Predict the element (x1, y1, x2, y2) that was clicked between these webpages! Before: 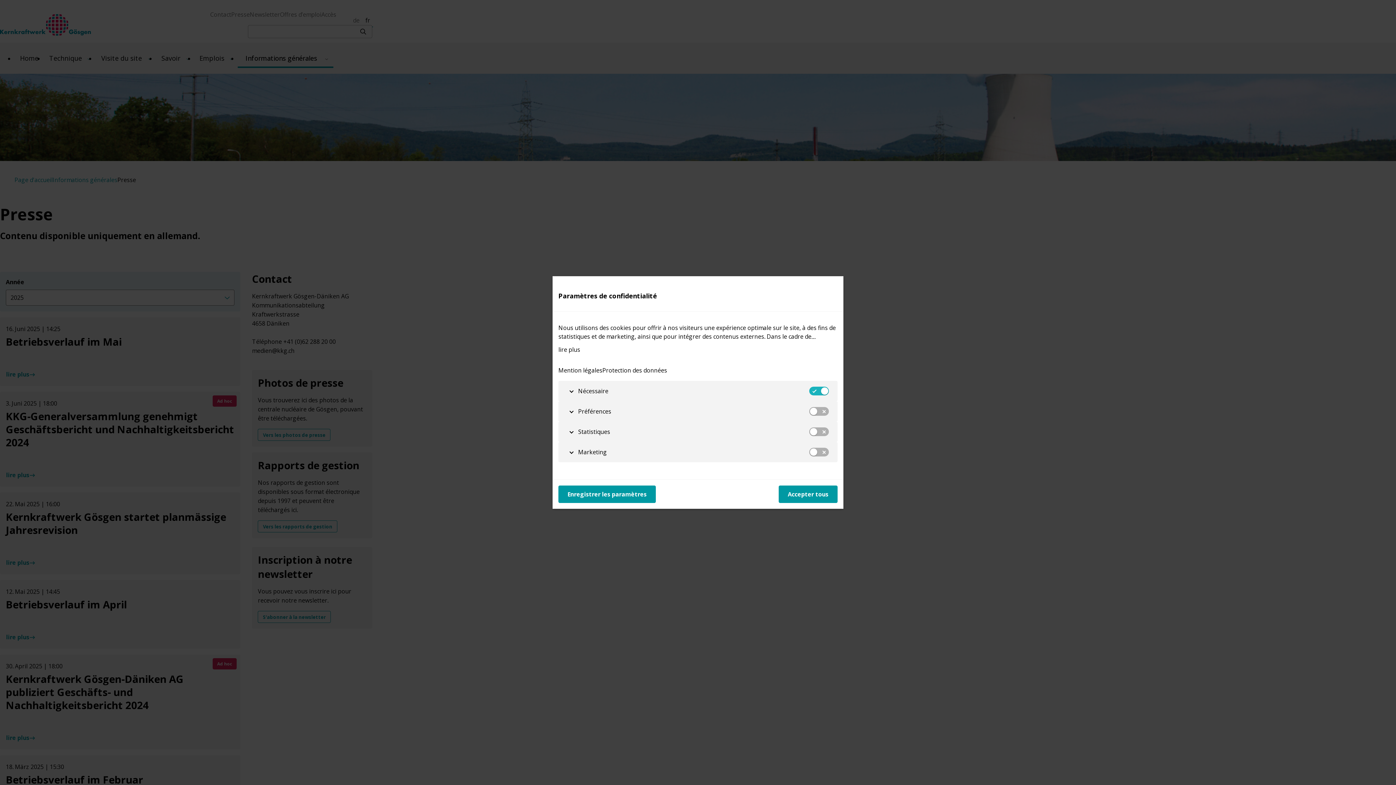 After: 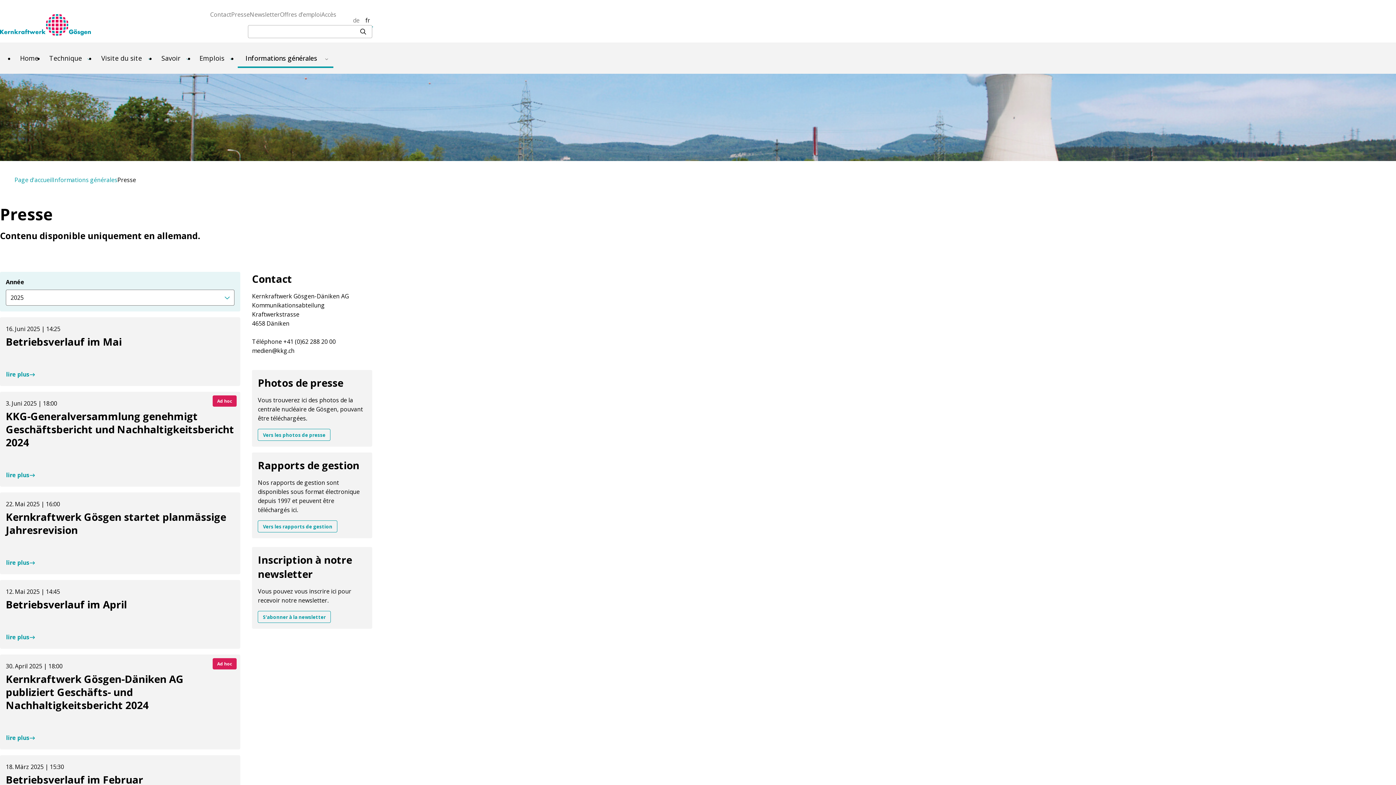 Action: label: Enregistrer les paramètres bbox: (558, 485, 656, 503)